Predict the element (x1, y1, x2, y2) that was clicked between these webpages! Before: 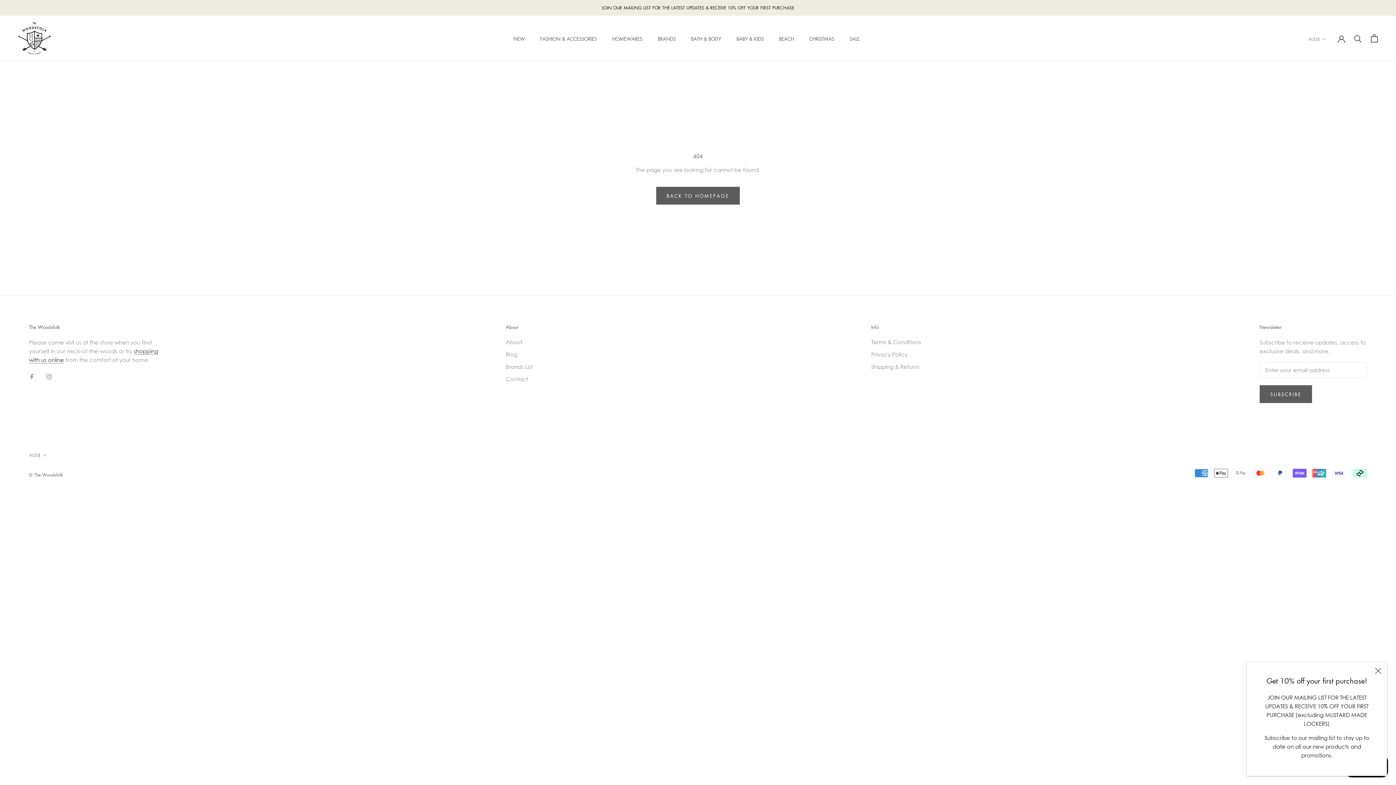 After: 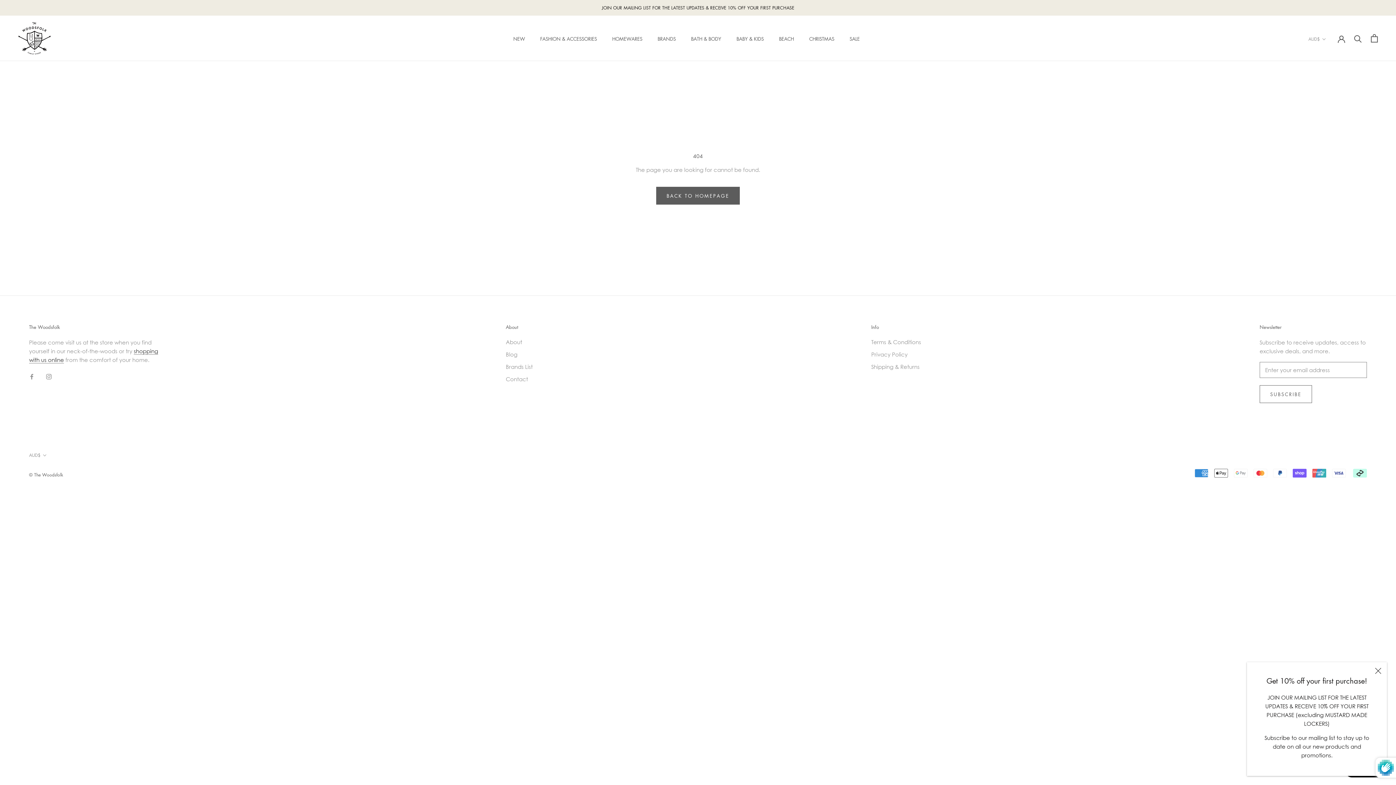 Action: label: SUBSCRIBE bbox: (1259, 385, 1312, 403)